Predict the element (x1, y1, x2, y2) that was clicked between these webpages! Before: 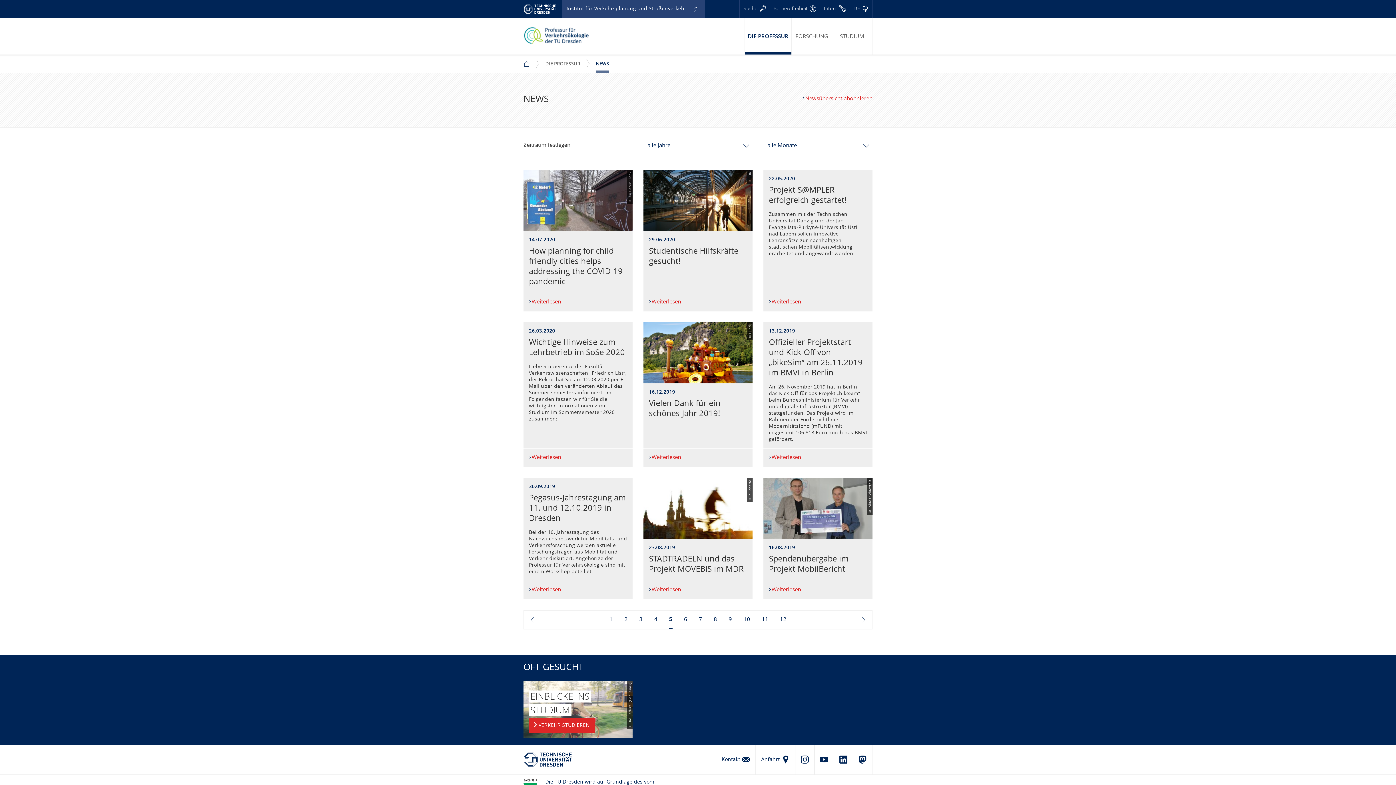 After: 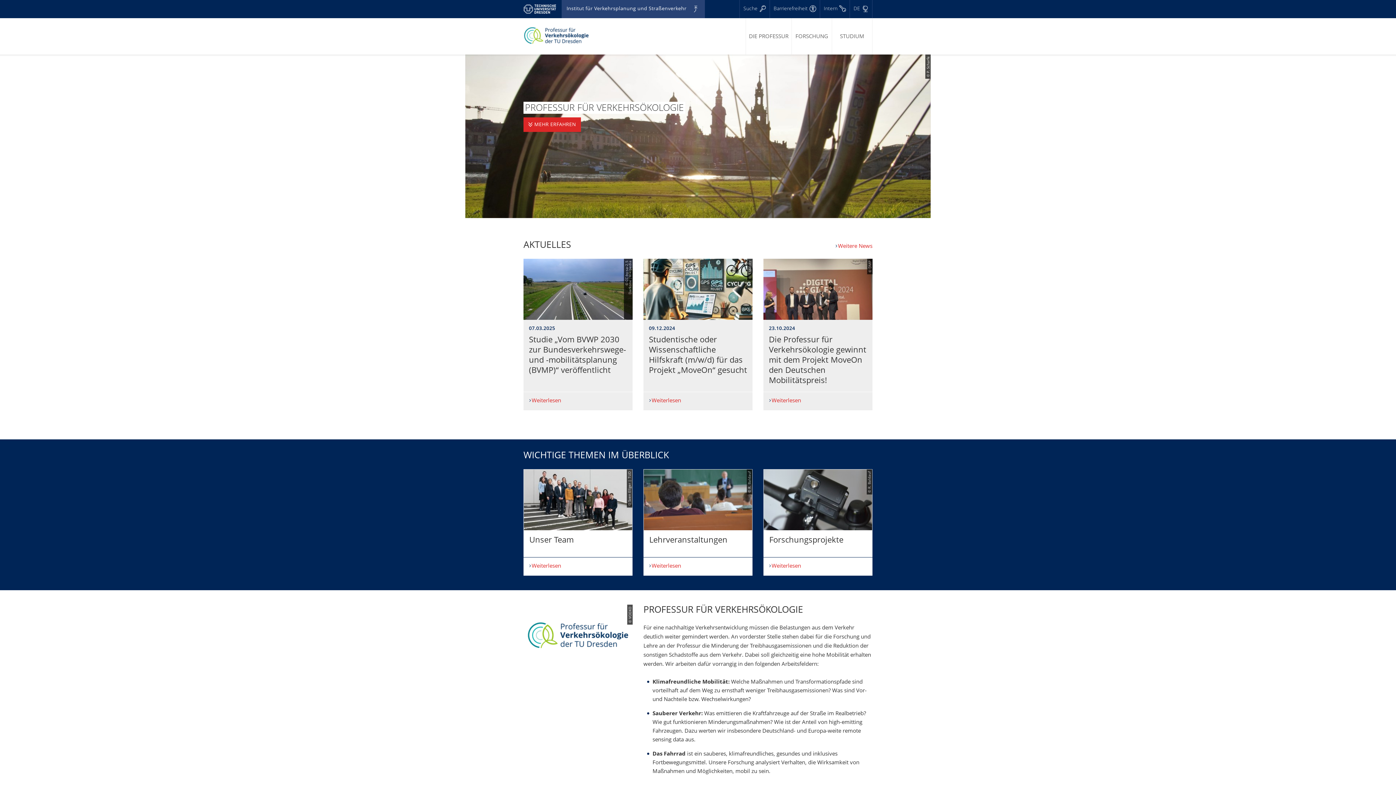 Action: bbox: (523, 60, 533, 66) label: PROFESSUR FÜR VERKEHRSÖKOLOGIE